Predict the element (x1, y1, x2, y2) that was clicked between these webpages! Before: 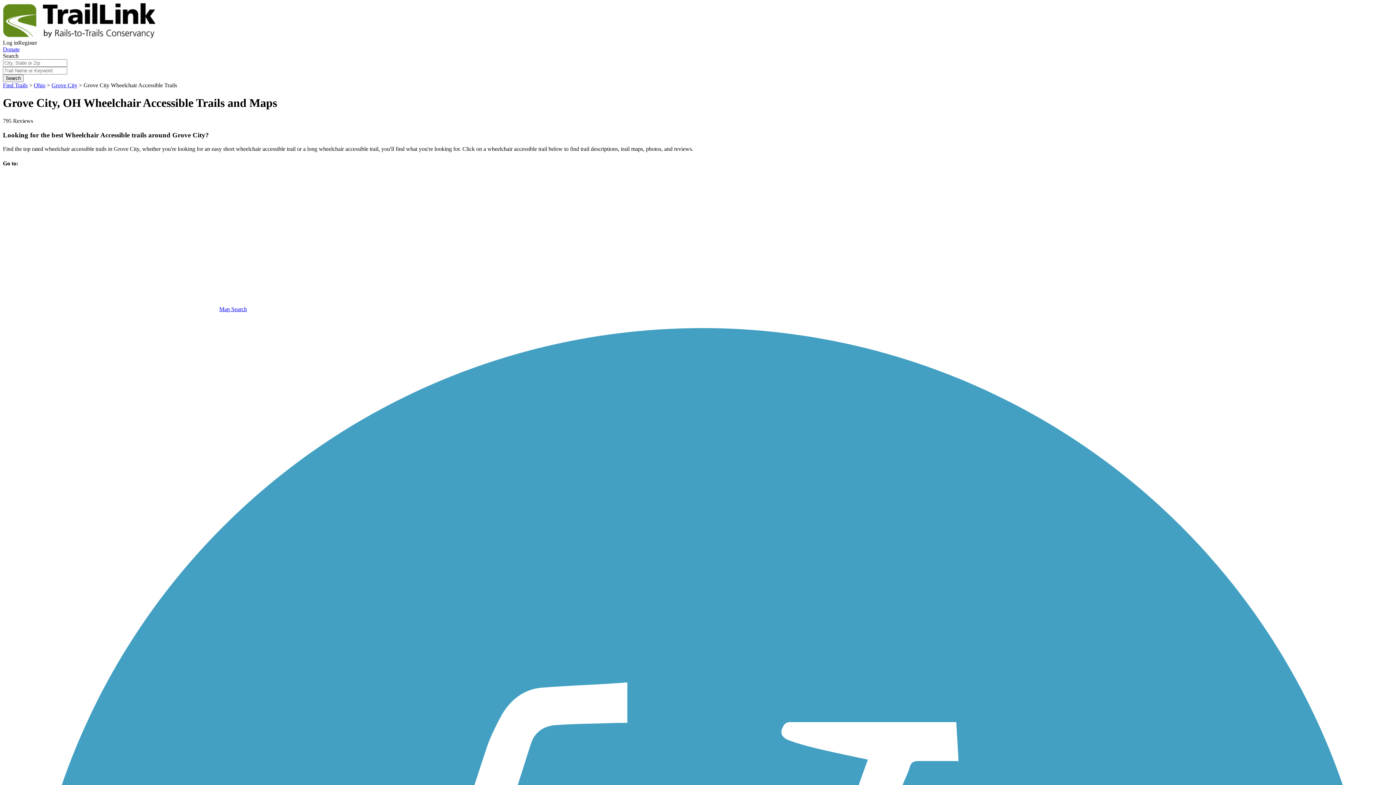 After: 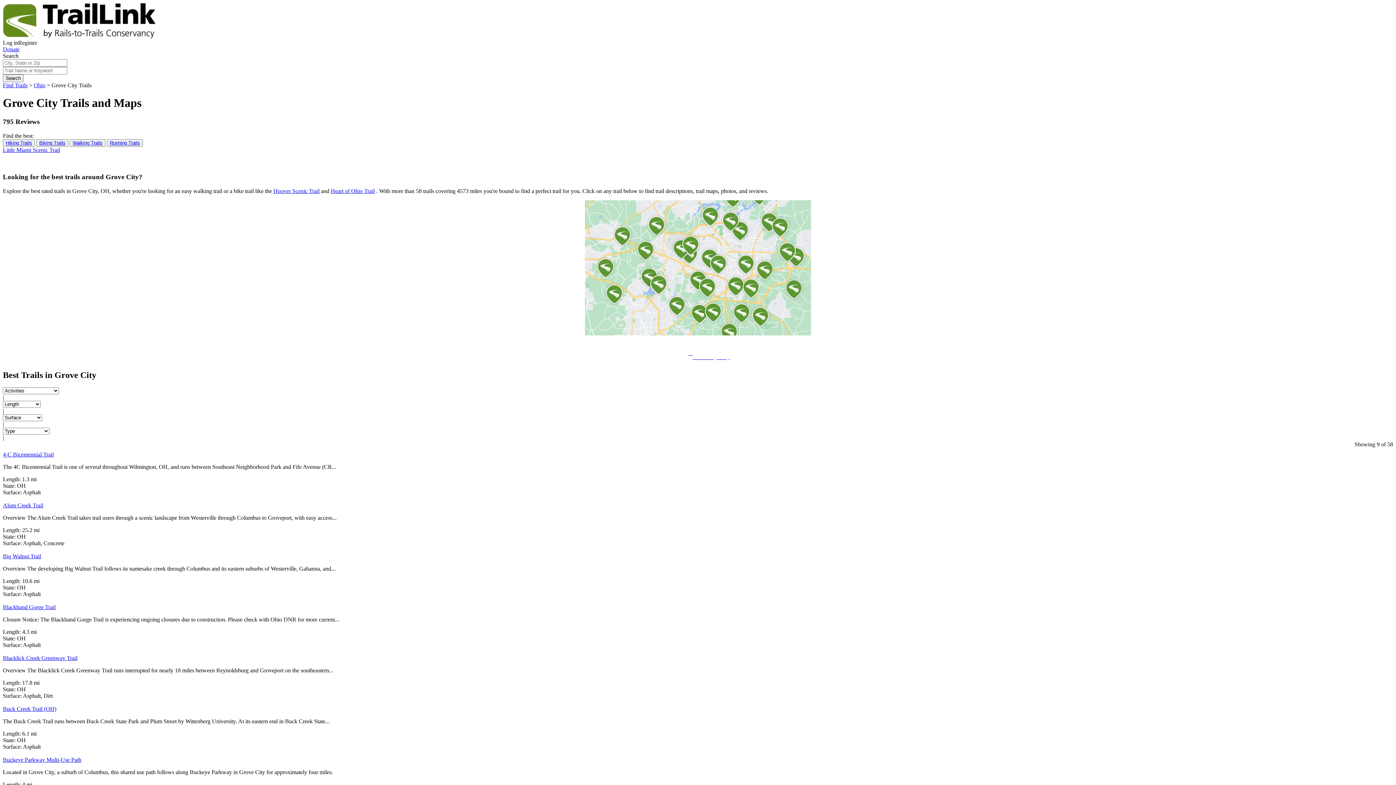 Action: bbox: (51, 82, 77, 88) label: Grove City